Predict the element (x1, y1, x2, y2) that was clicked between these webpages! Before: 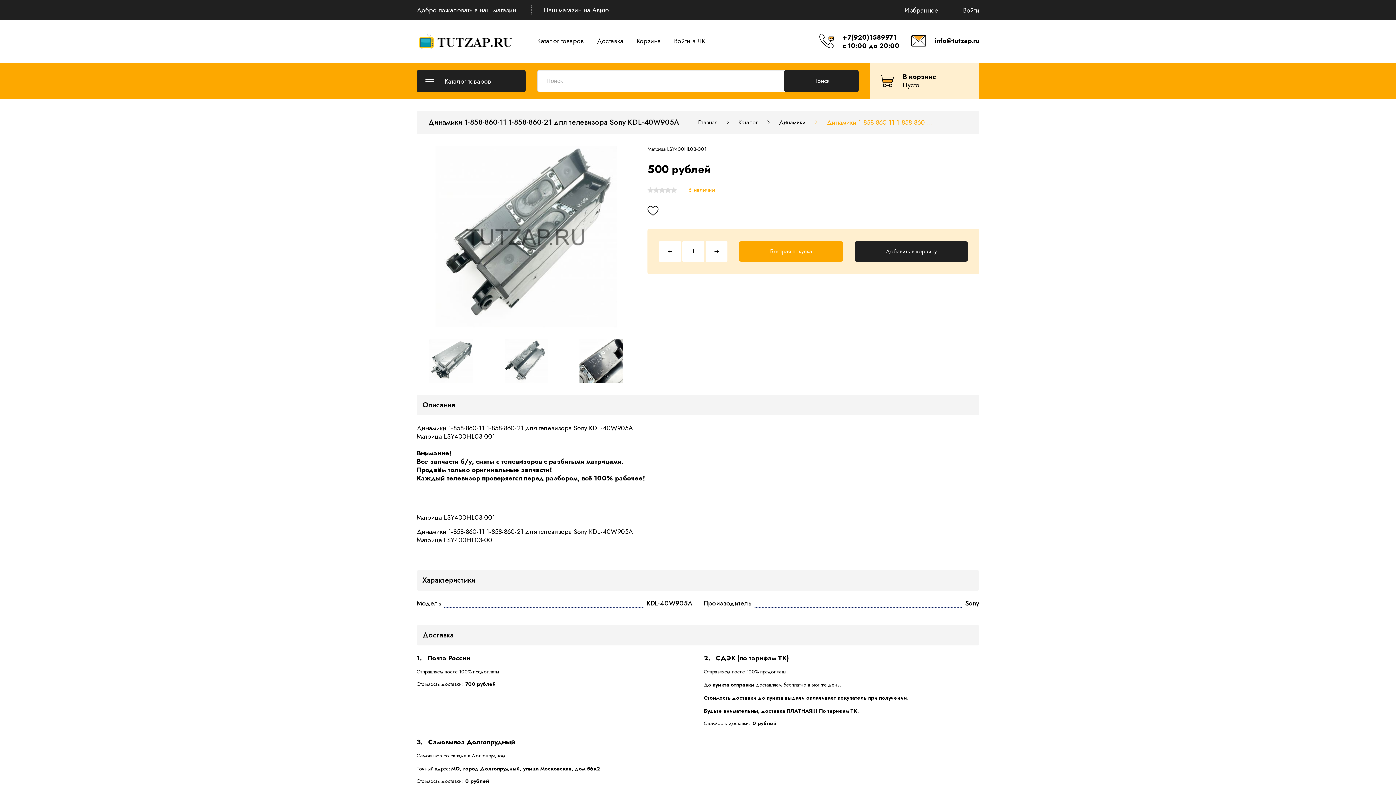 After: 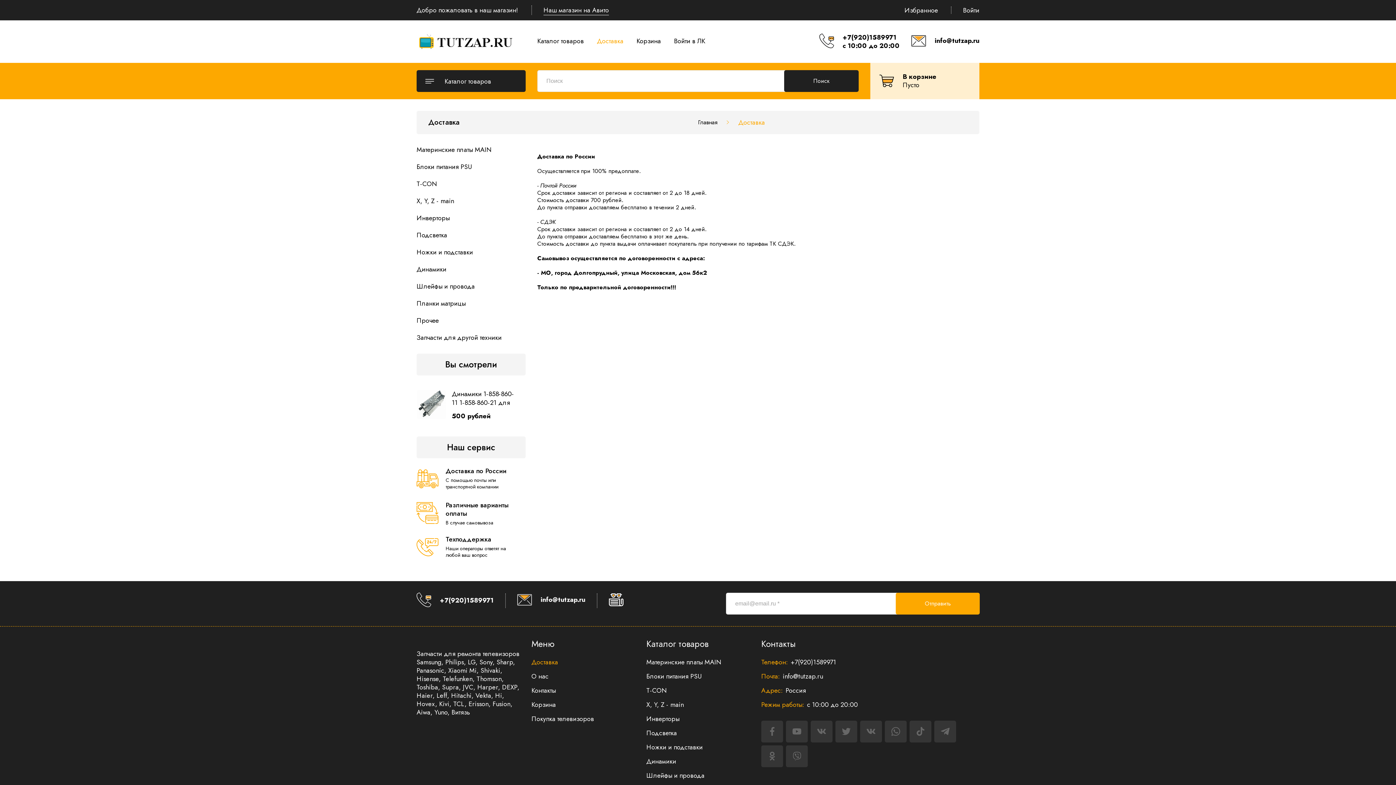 Action: bbox: (597, 36, 623, 45) label: Доставка